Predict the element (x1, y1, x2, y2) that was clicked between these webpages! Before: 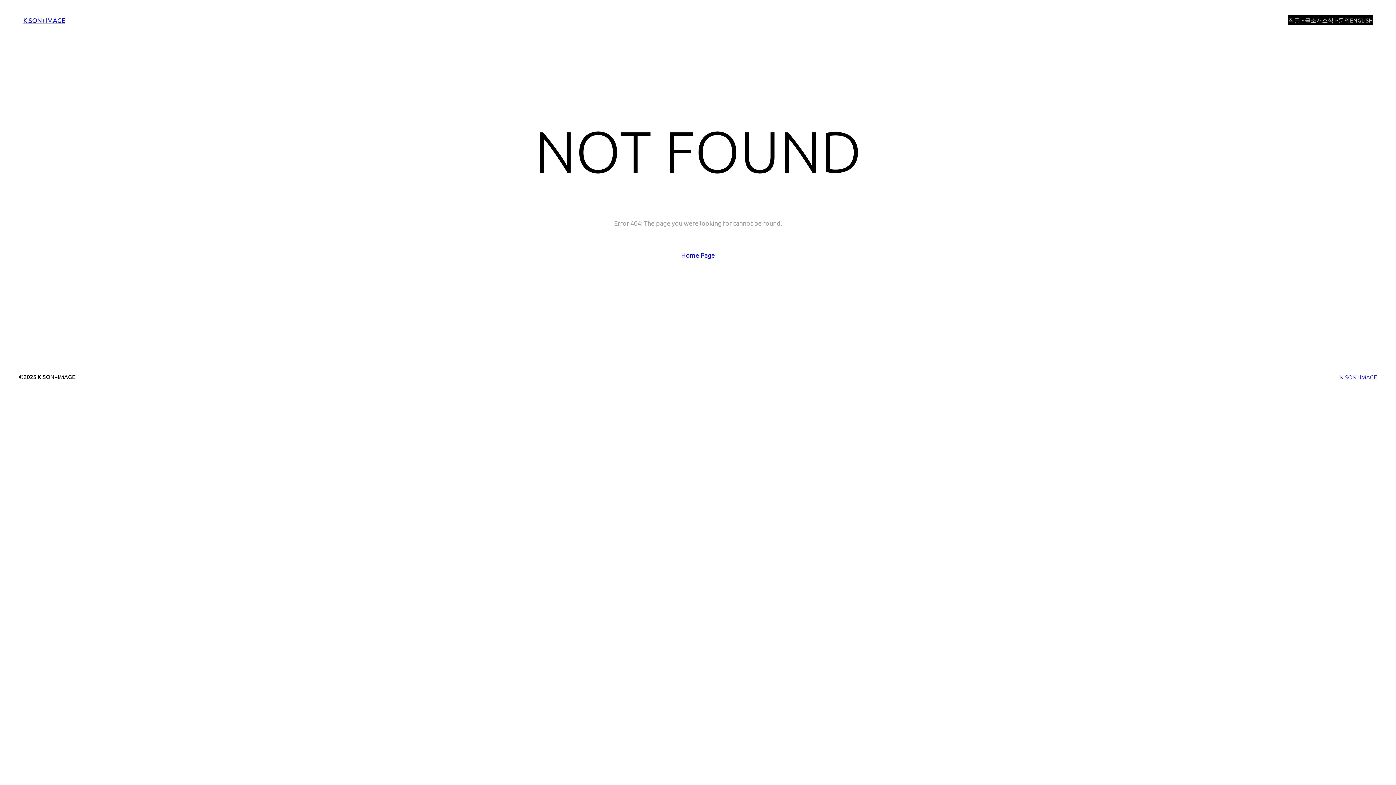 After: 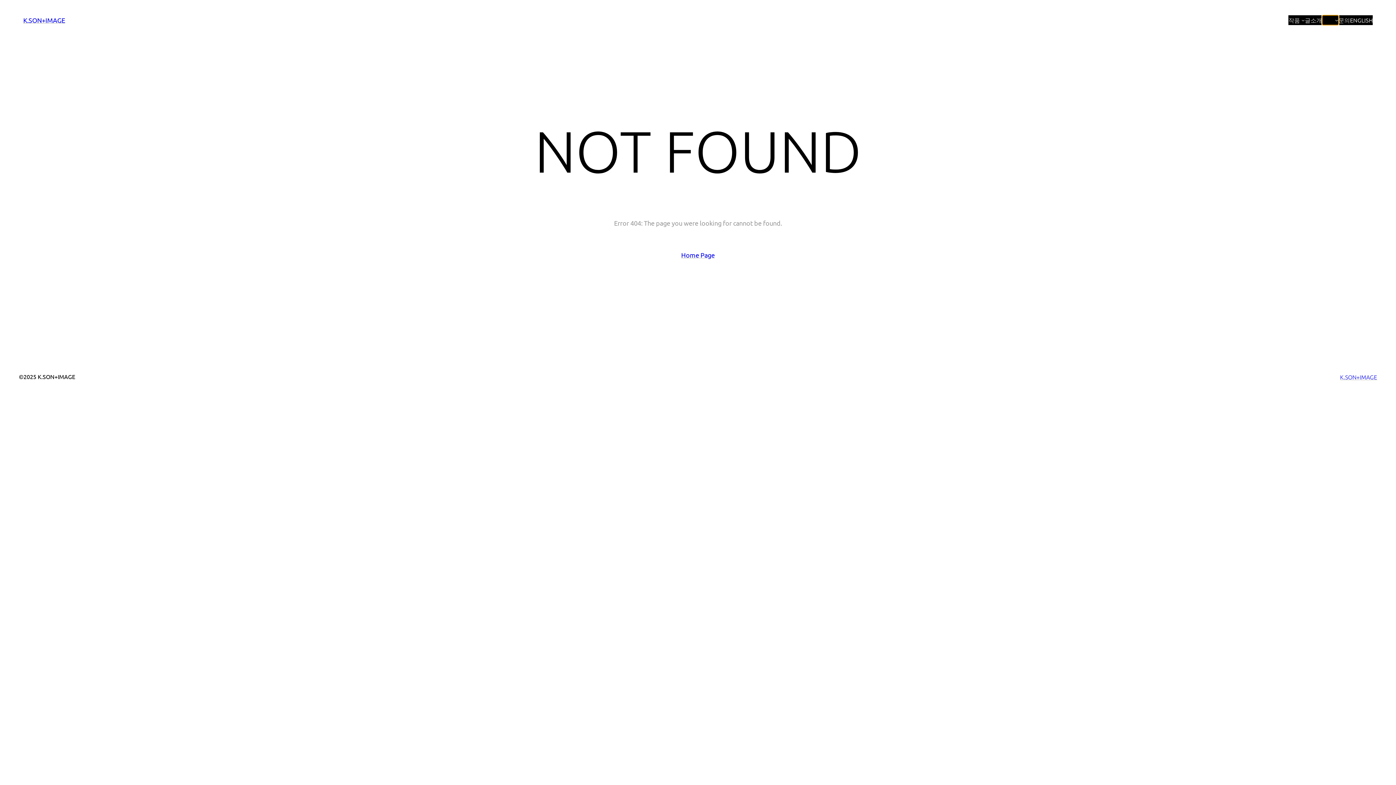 Action: label: 소식 submenu bbox: (1322, 15, 1338, 24)